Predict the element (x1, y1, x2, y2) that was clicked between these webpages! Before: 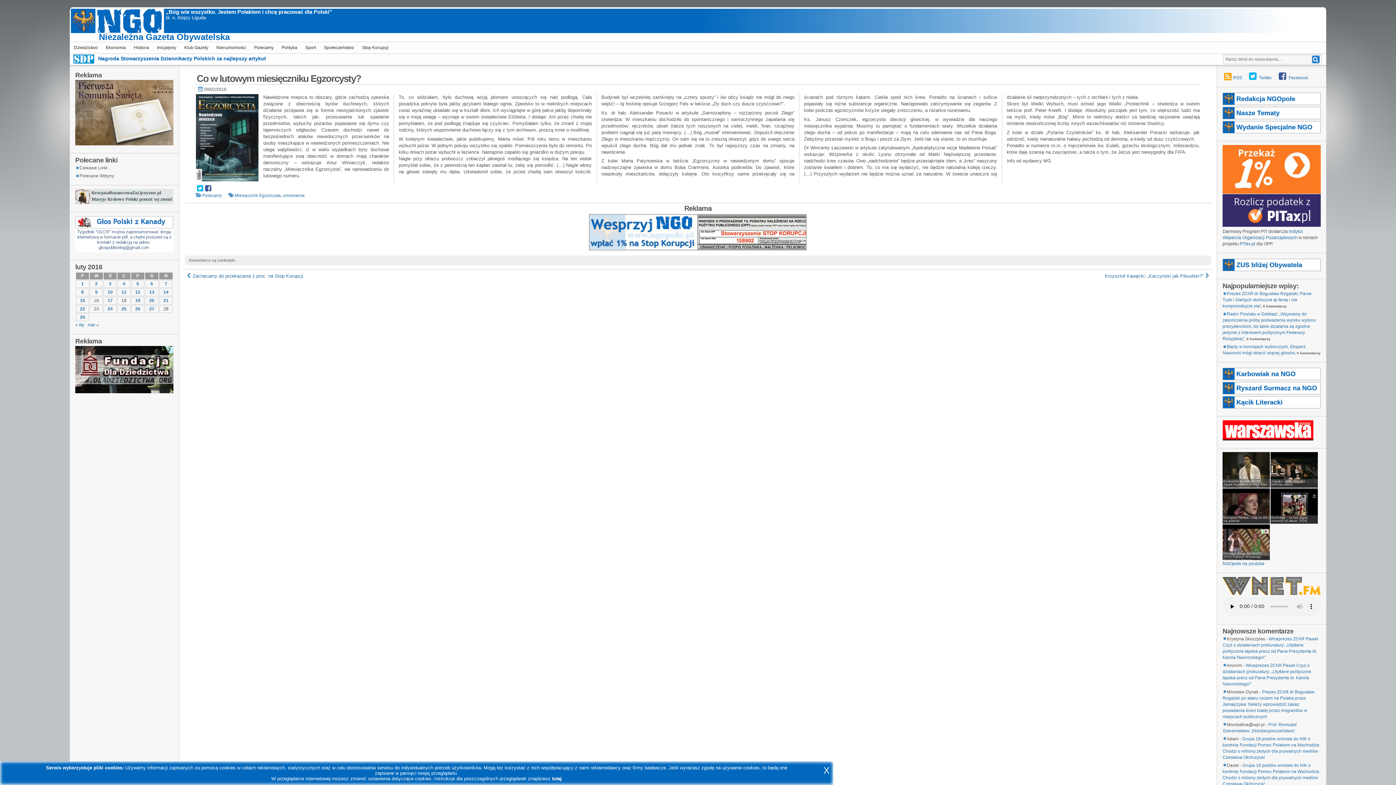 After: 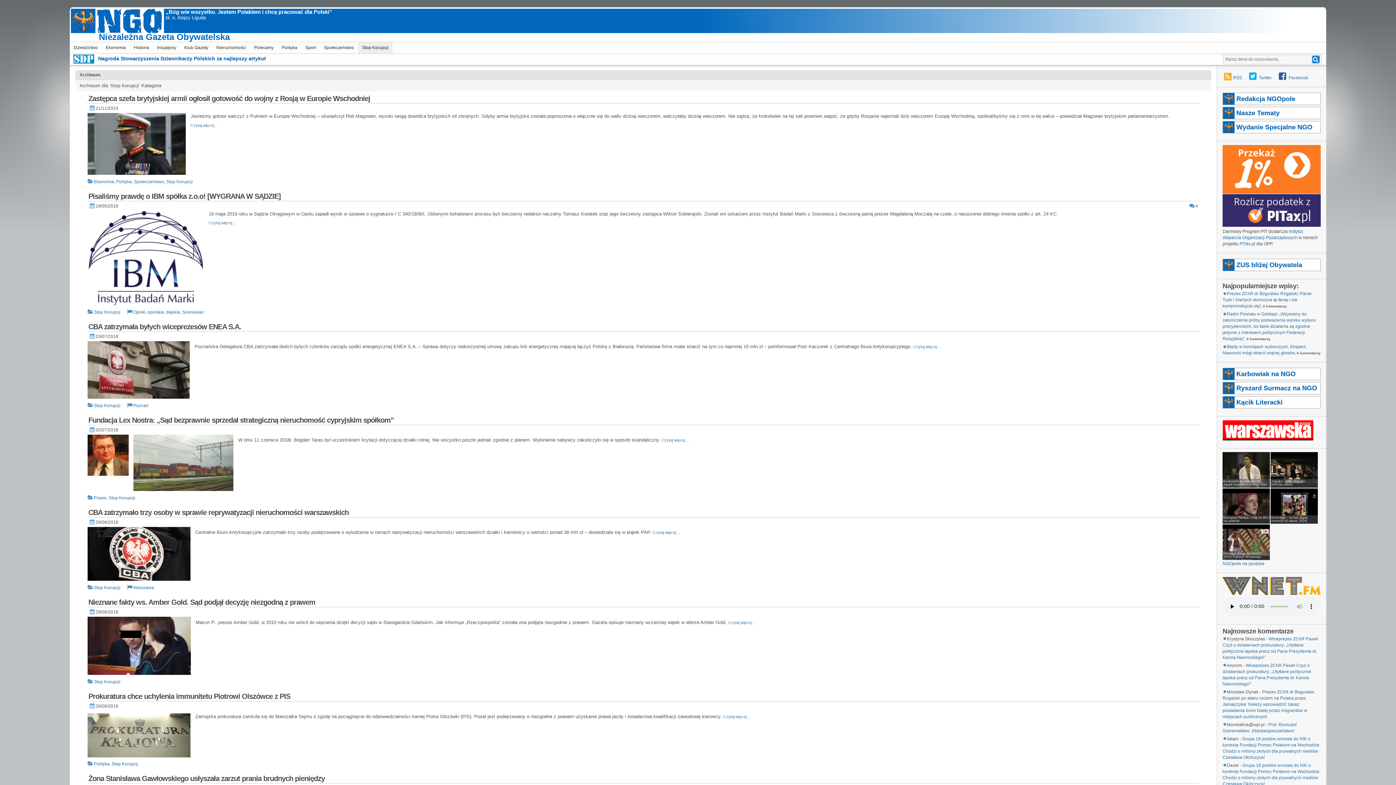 Action: bbox: (358, 42, 392, 53) label: Stop Korupcji